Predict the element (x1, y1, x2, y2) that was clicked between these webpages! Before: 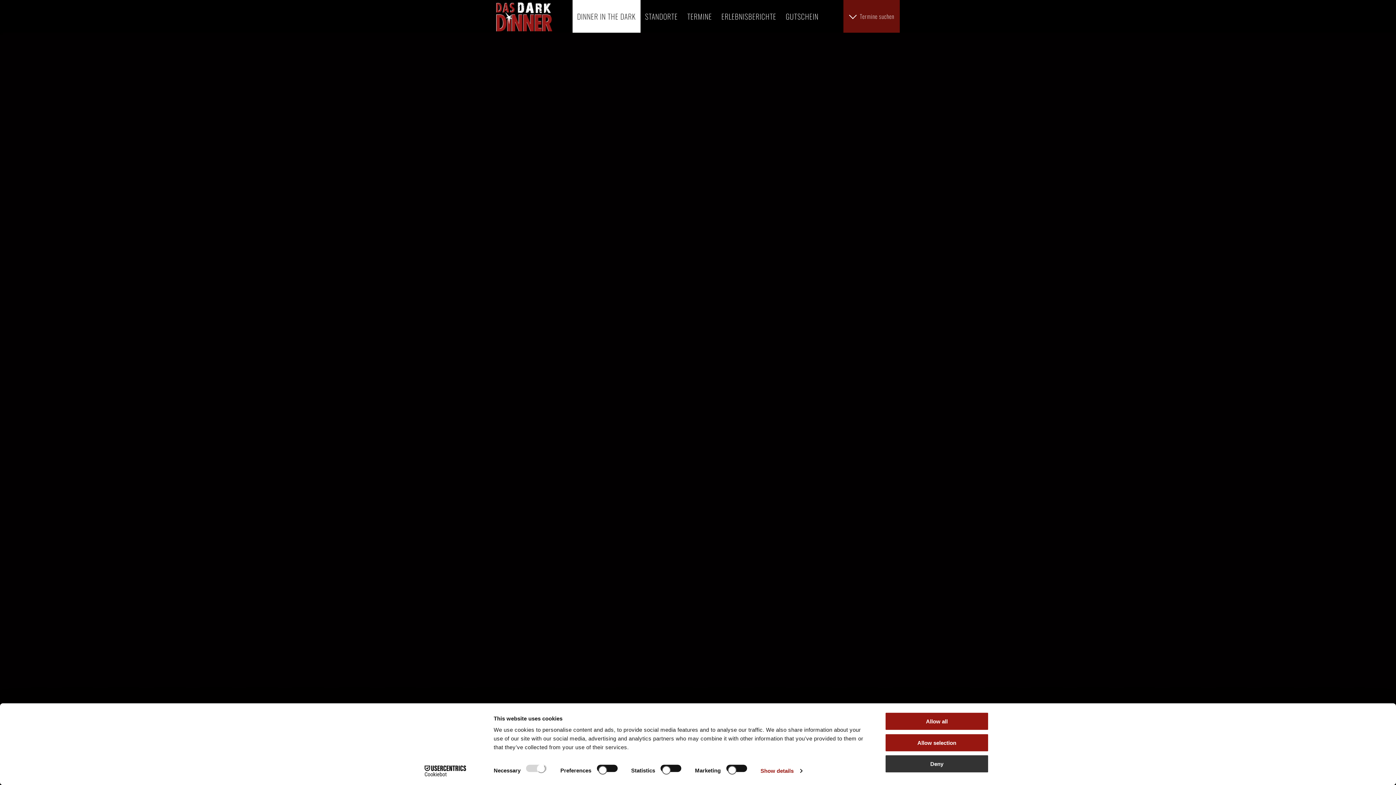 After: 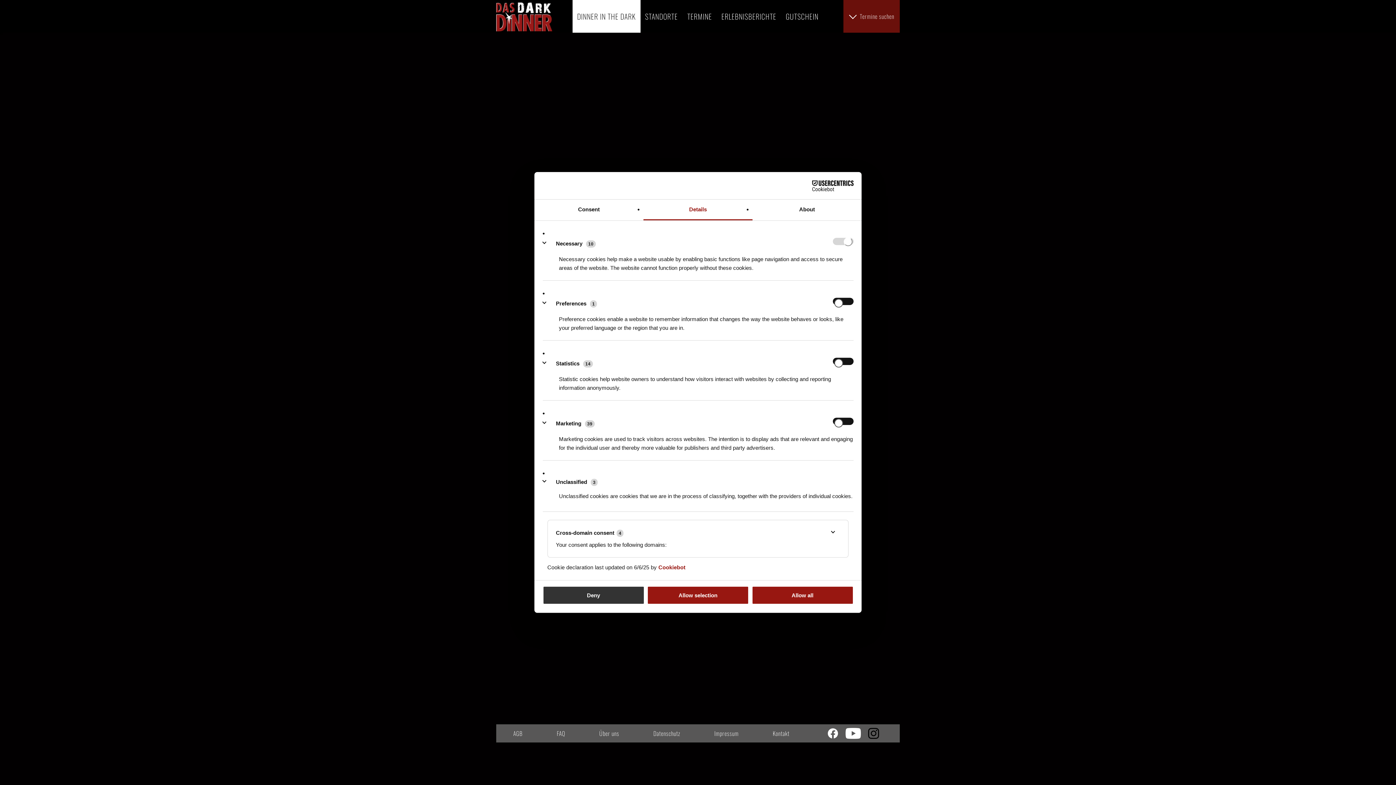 Action: bbox: (760, 765, 802, 776) label: Show details